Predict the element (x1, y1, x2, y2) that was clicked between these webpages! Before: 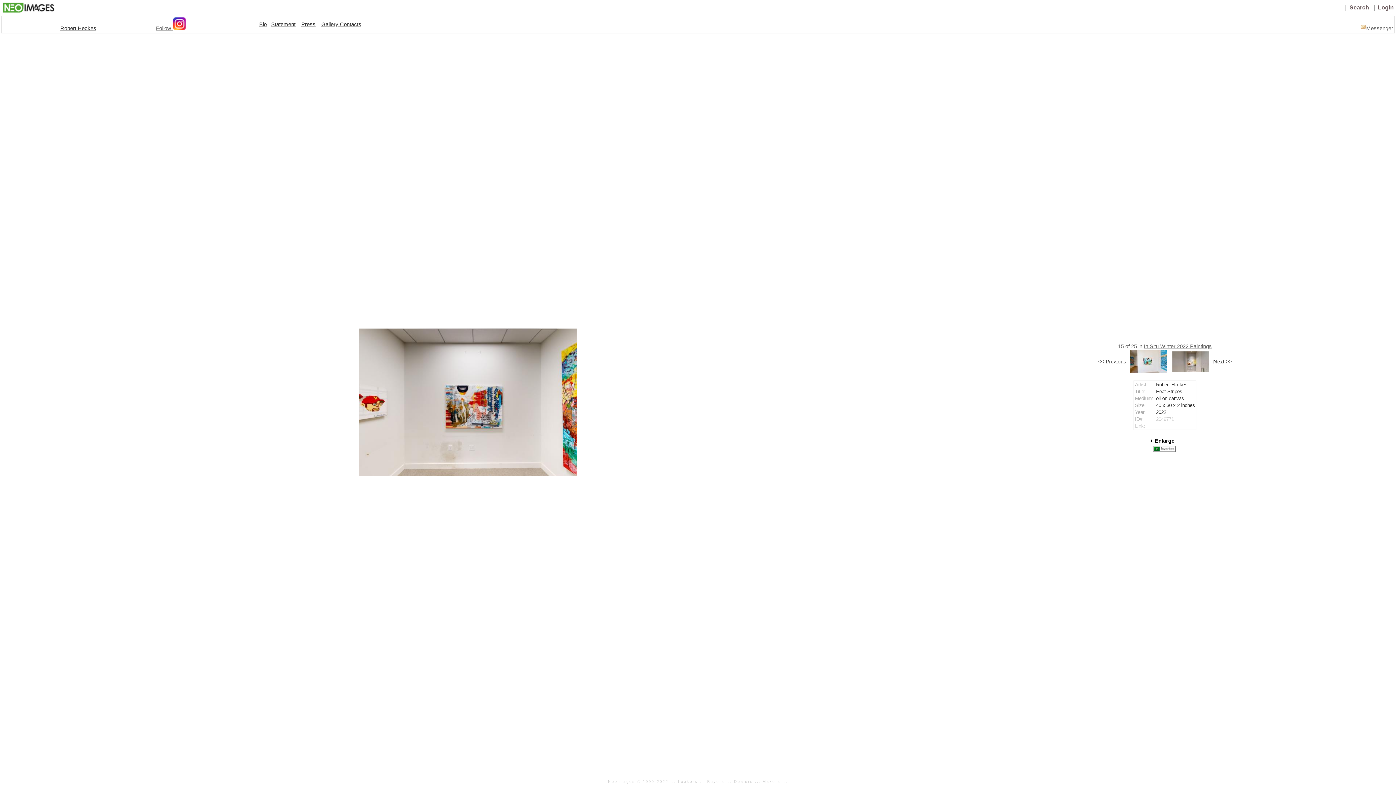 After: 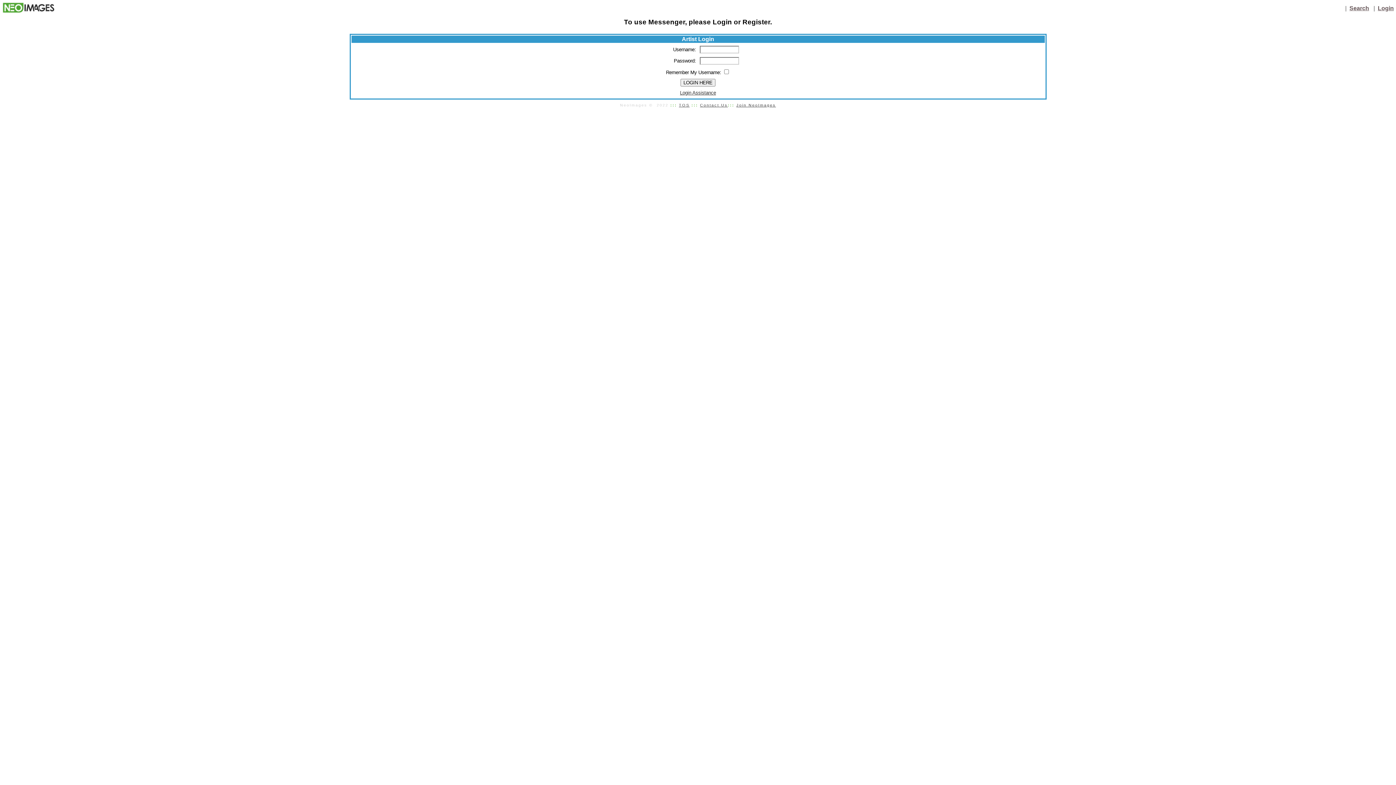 Action: bbox: (1360, 25, 1366, 31)